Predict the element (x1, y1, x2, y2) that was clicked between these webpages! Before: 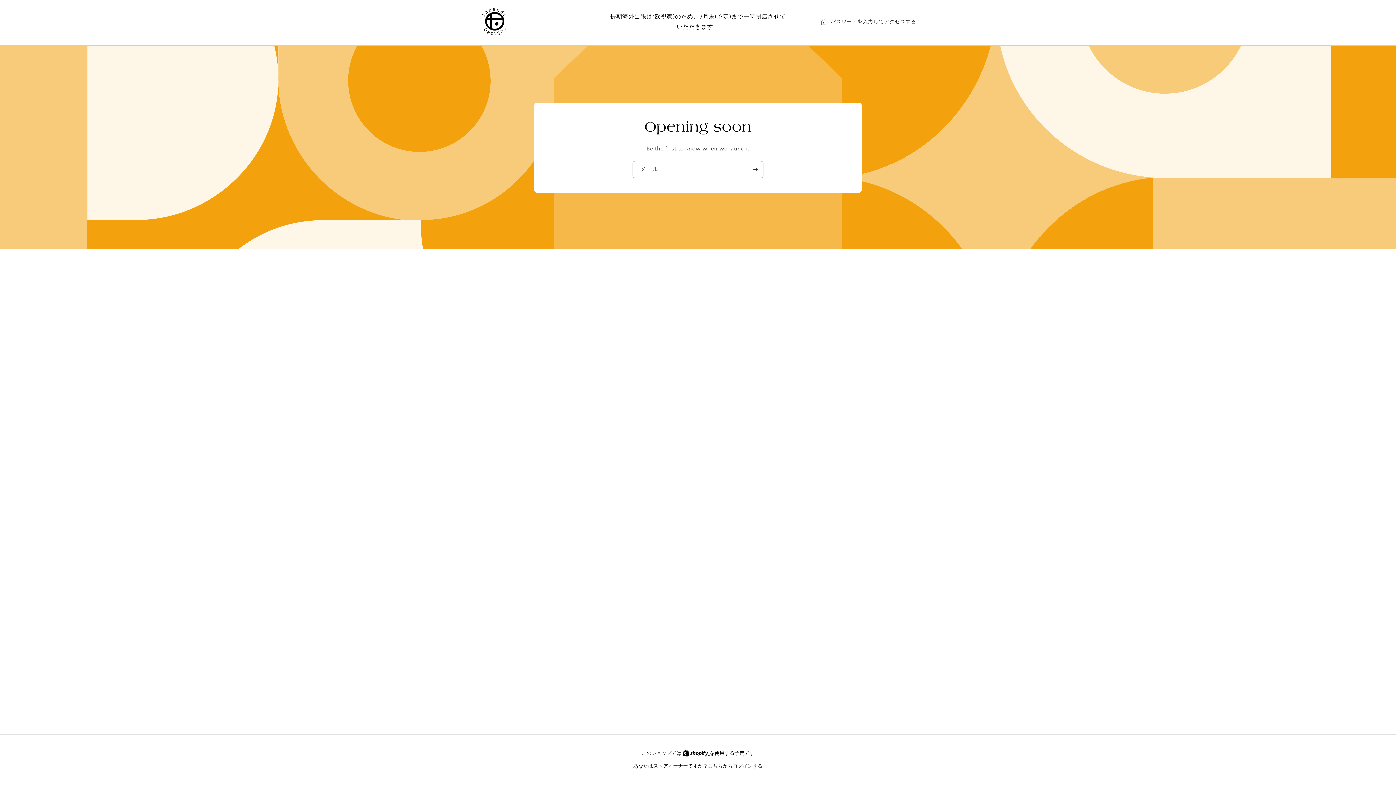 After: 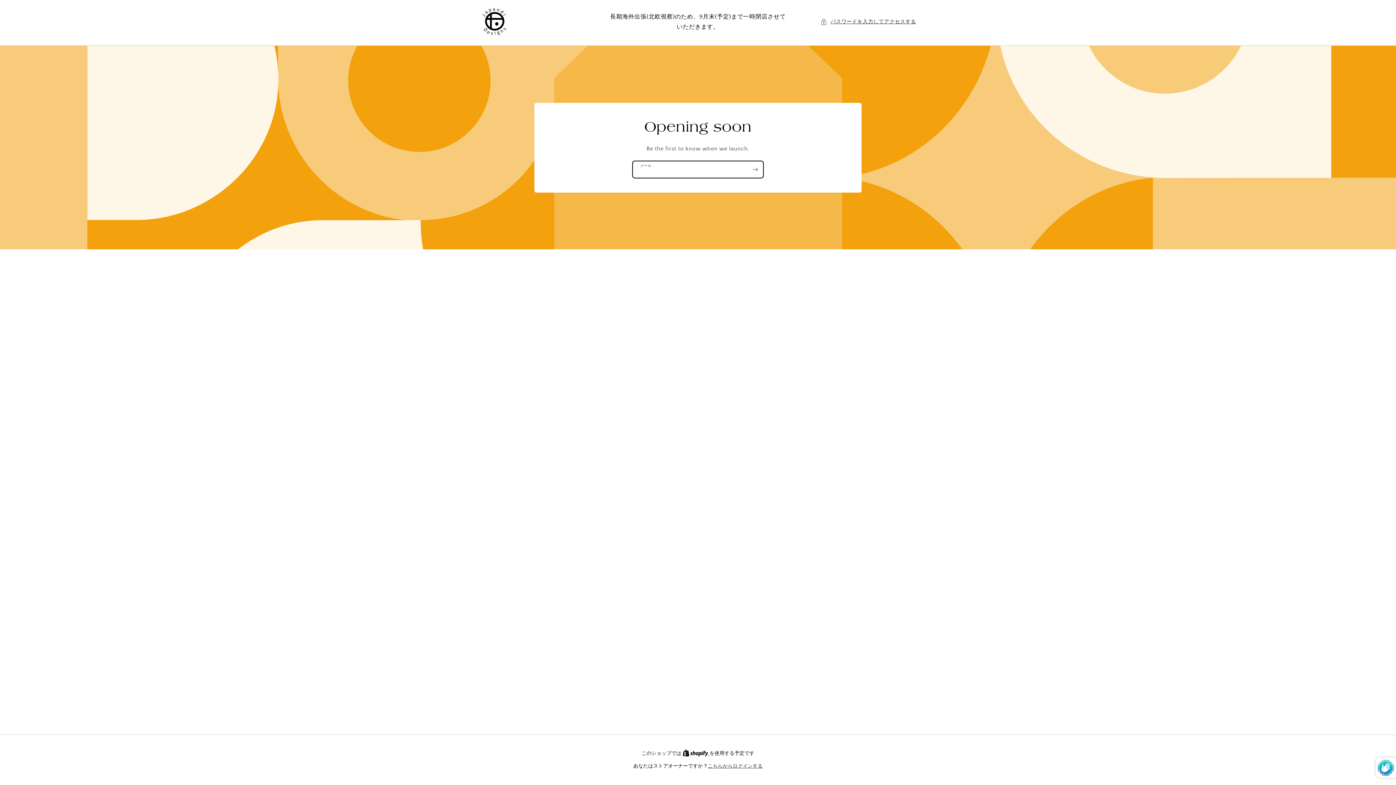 Action: label: 登録 bbox: (747, 160, 763, 178)